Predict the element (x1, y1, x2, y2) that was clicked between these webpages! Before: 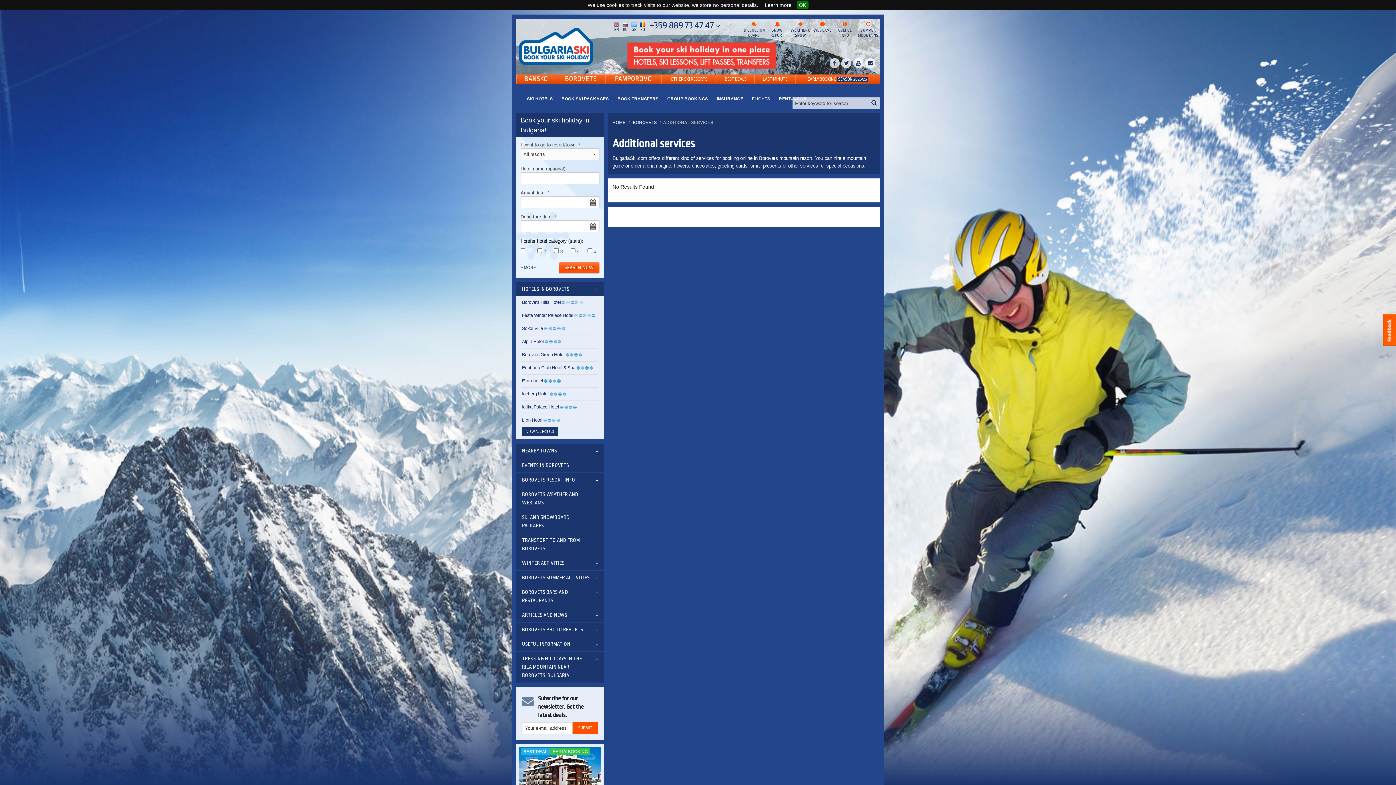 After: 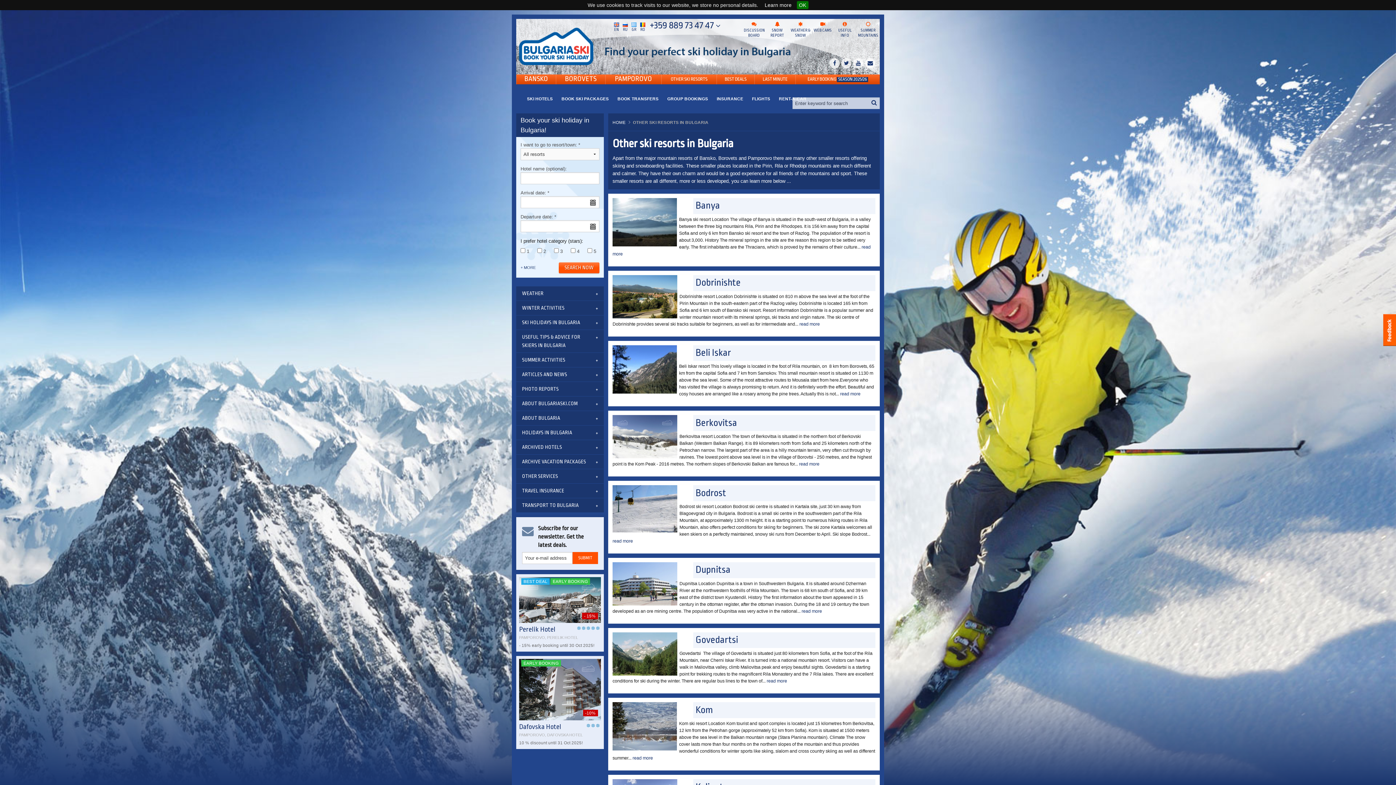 Action: label: OTHER SKI RESORTS bbox: (661, 74, 716, 83)